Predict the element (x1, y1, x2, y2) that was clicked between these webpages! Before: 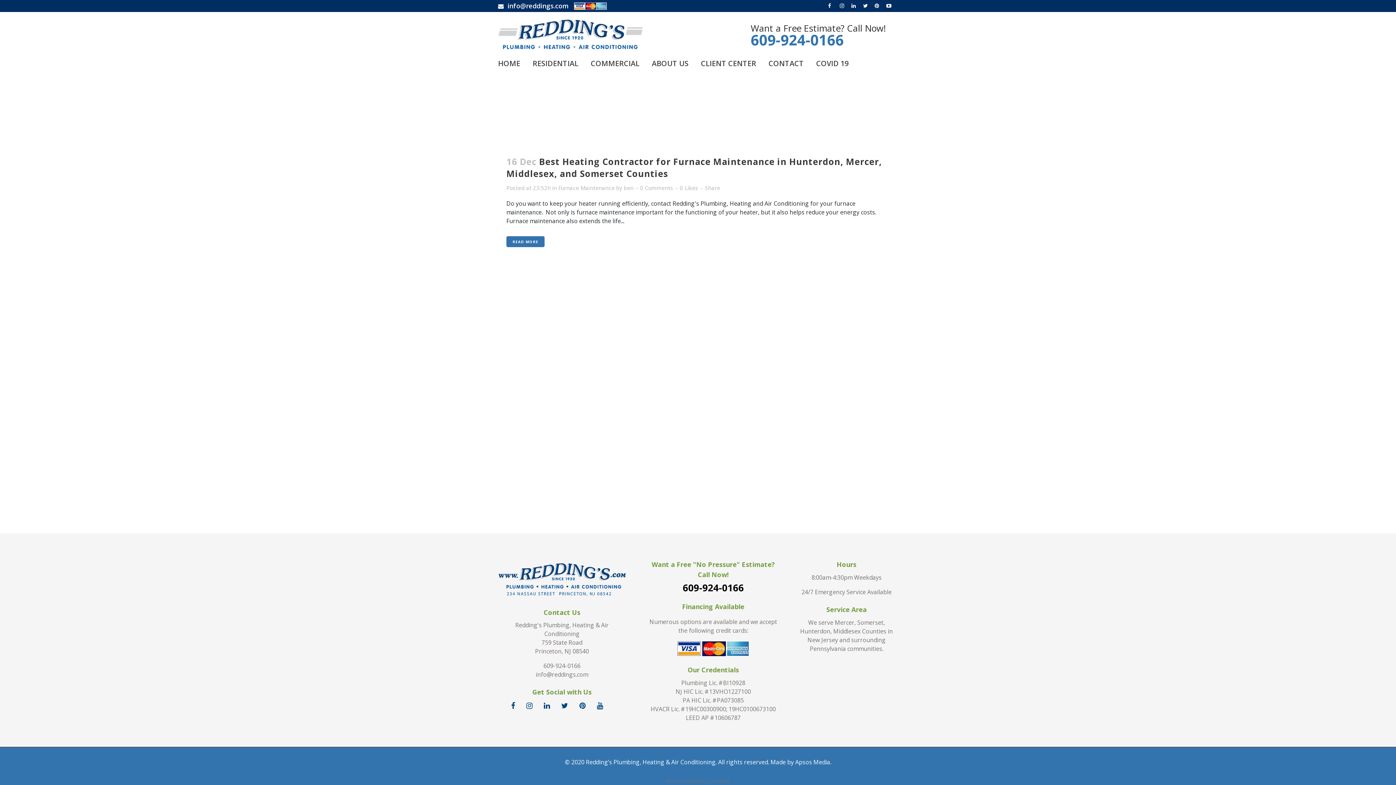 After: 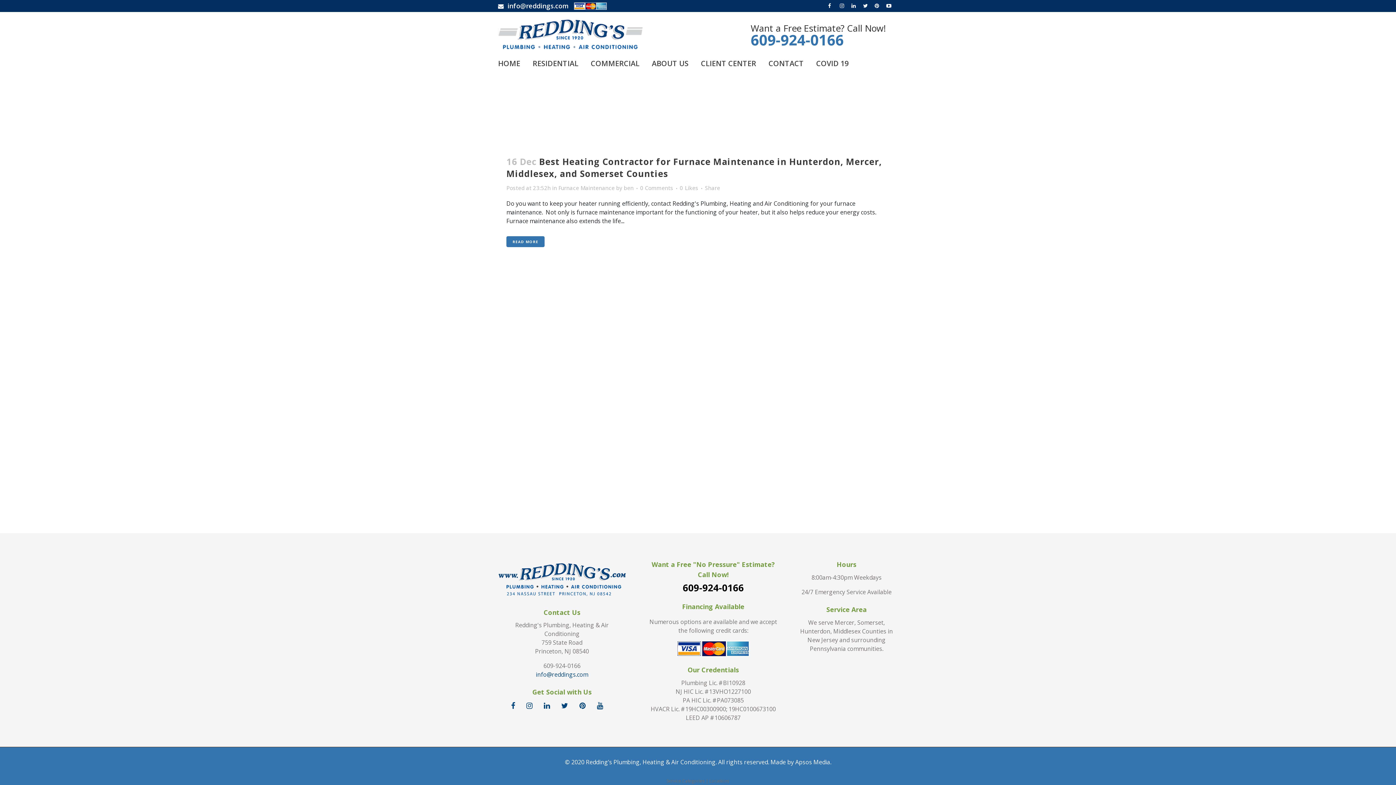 Action: bbox: (535, 671, 588, 679) label: info@reddings.com